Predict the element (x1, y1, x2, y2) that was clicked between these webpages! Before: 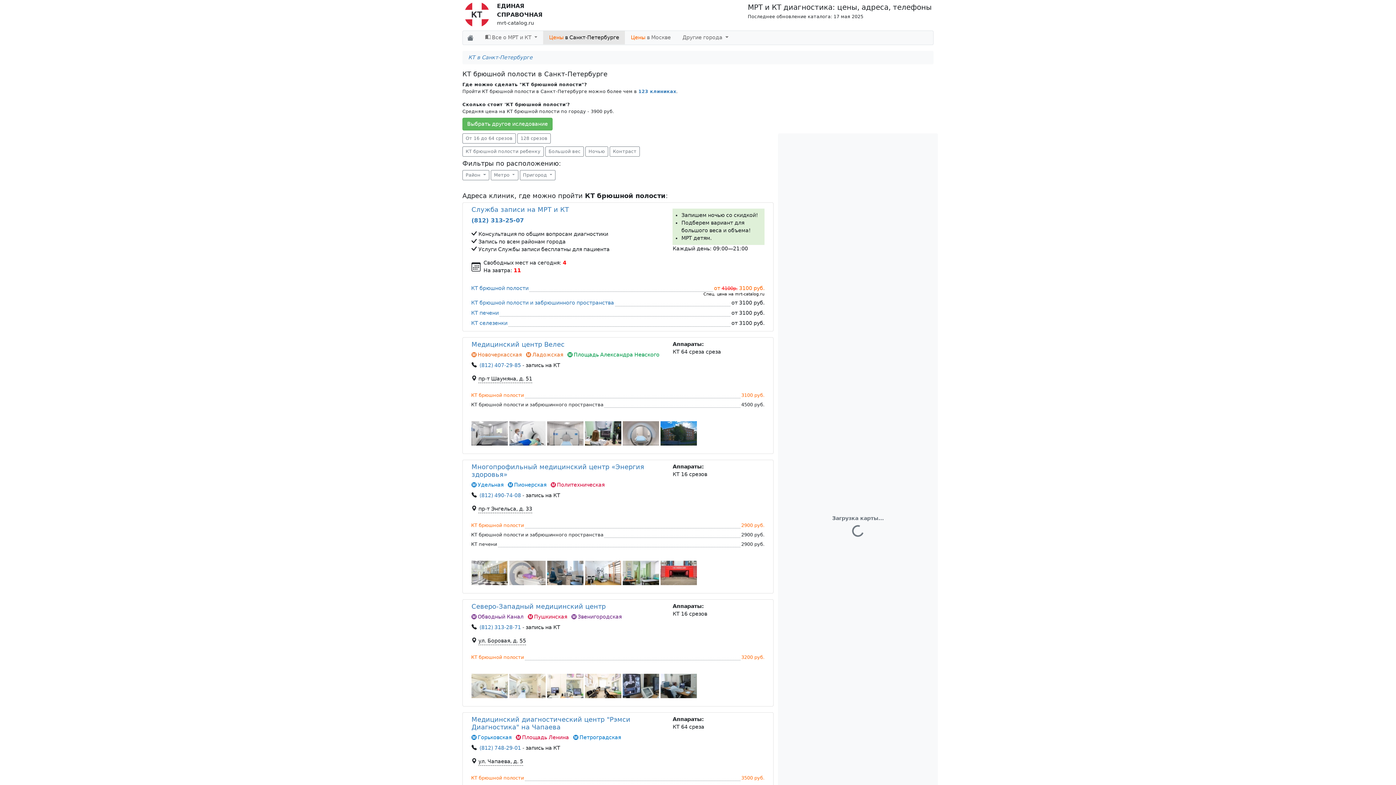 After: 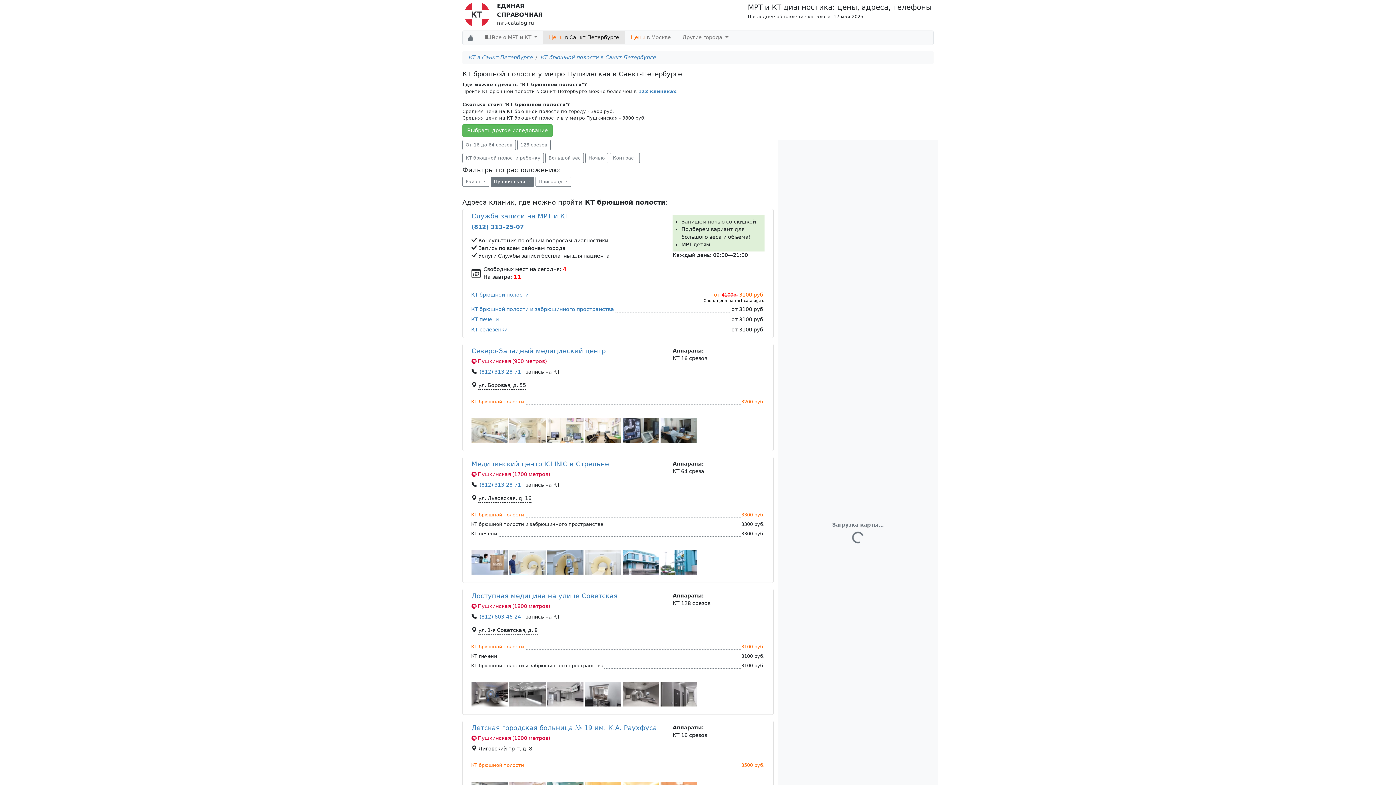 Action: bbox: (528, 614, 567, 619) label: Пушкинская